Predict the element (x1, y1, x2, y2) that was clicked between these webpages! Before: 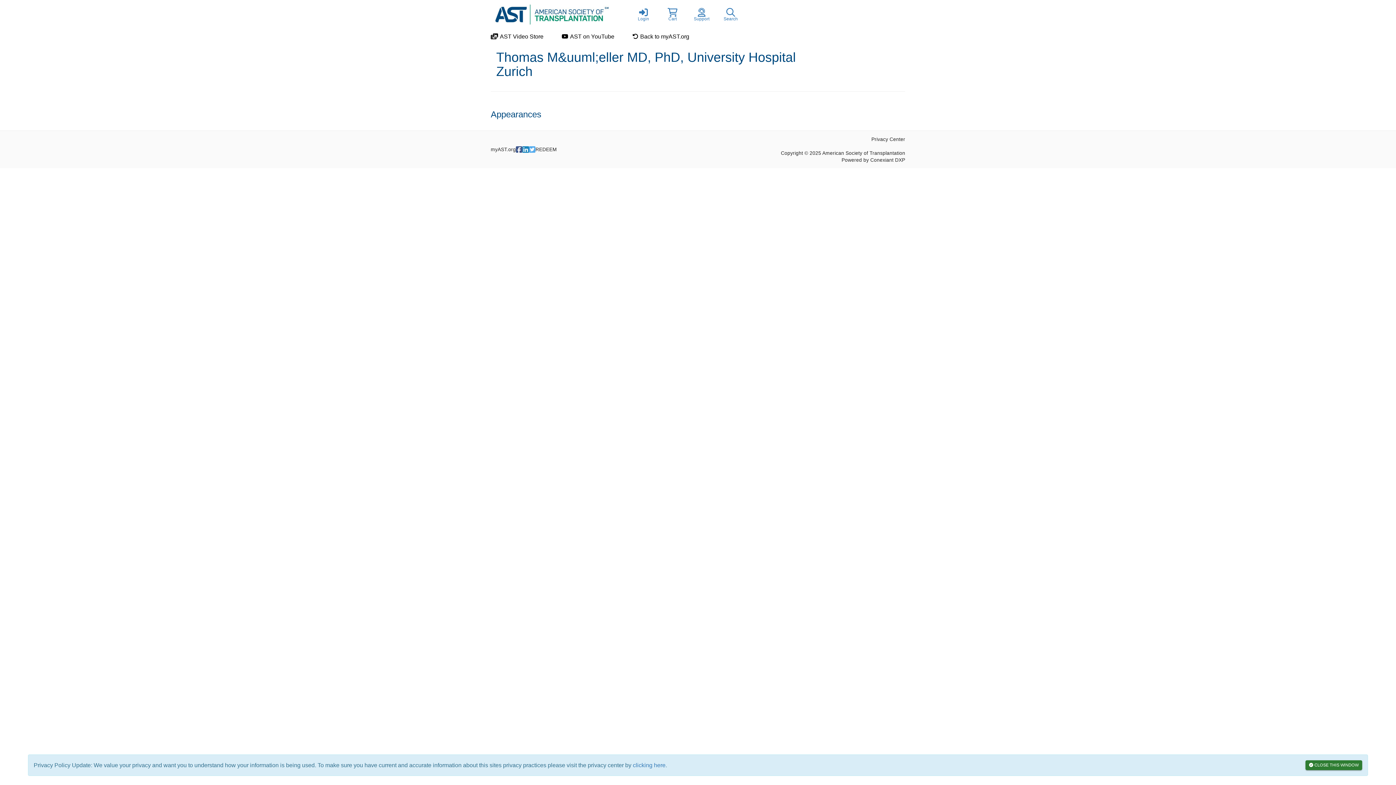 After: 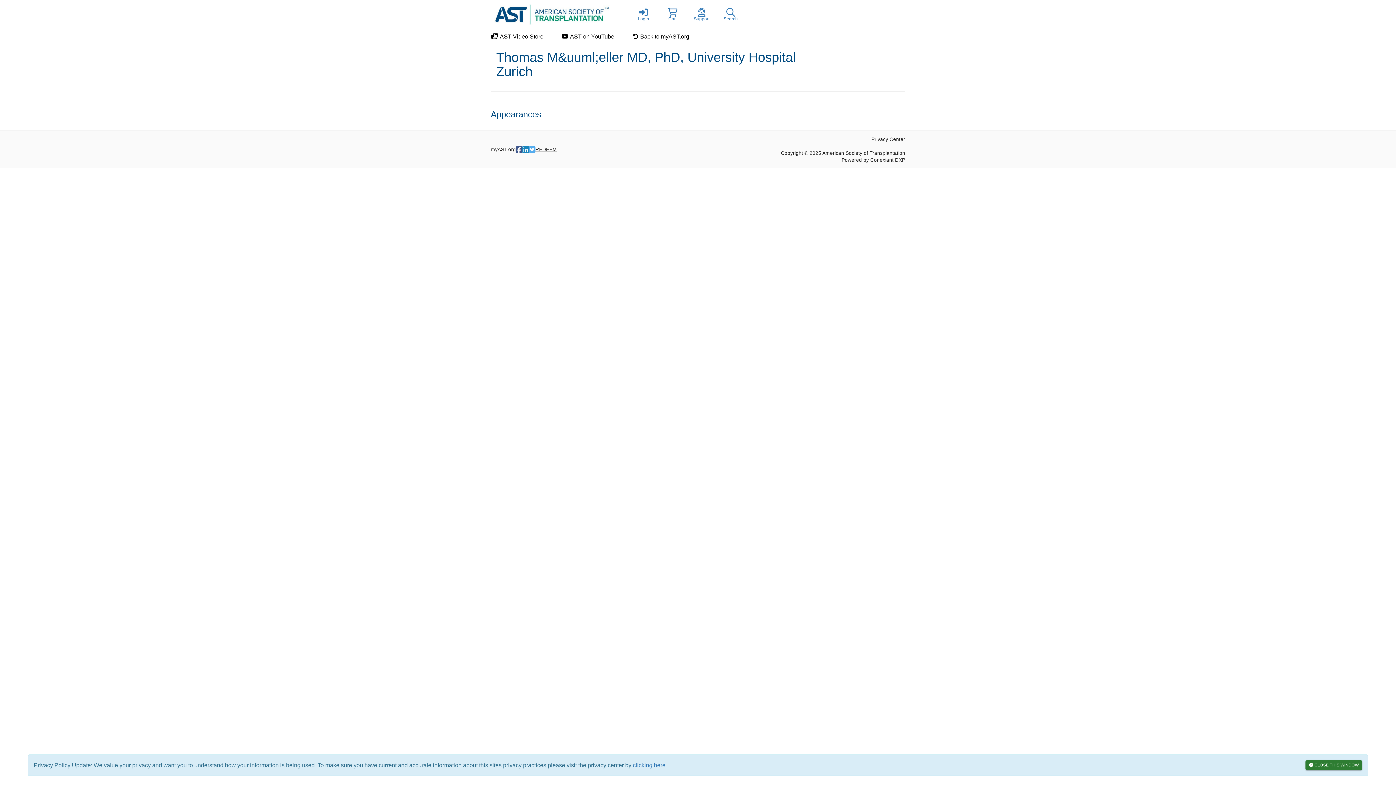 Action: label: REDEEM bbox: (535, 146, 557, 153)